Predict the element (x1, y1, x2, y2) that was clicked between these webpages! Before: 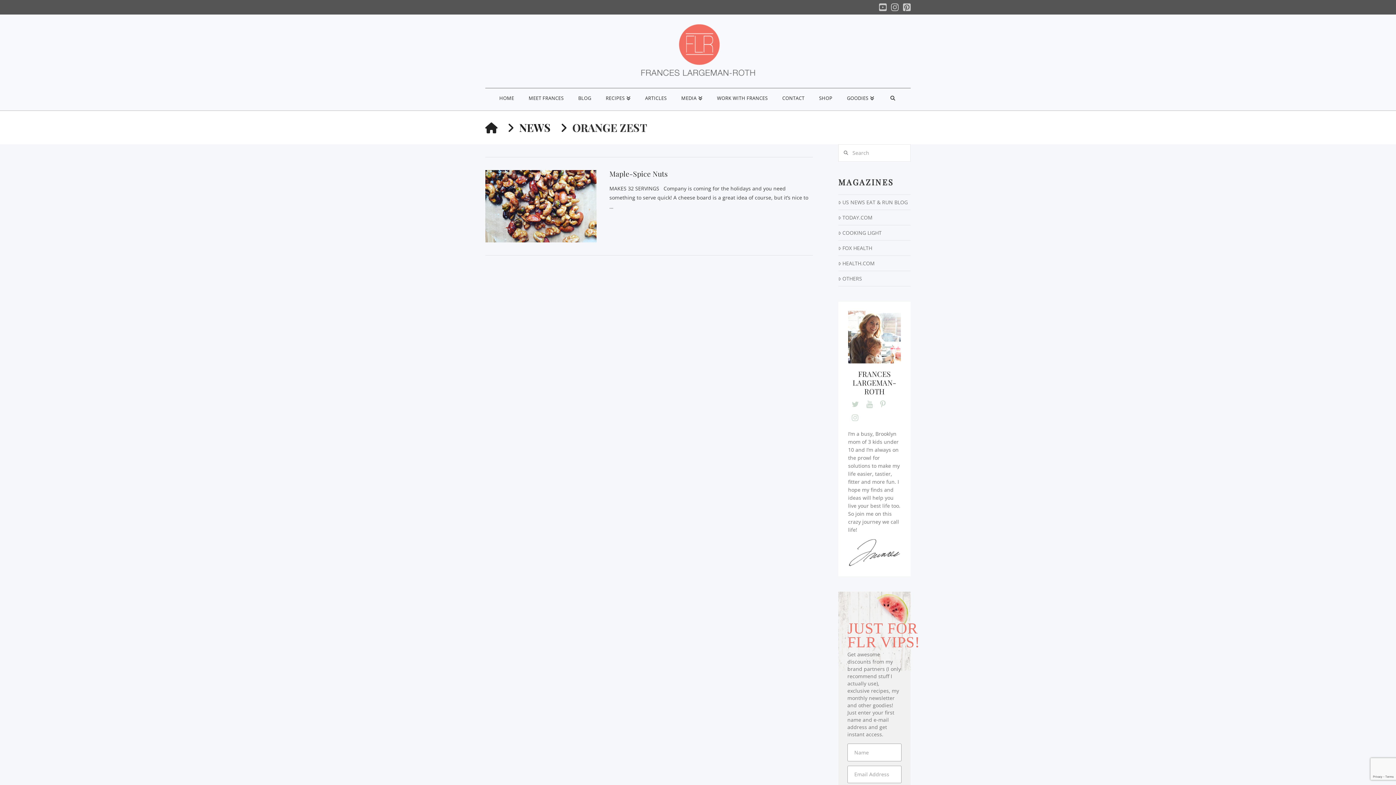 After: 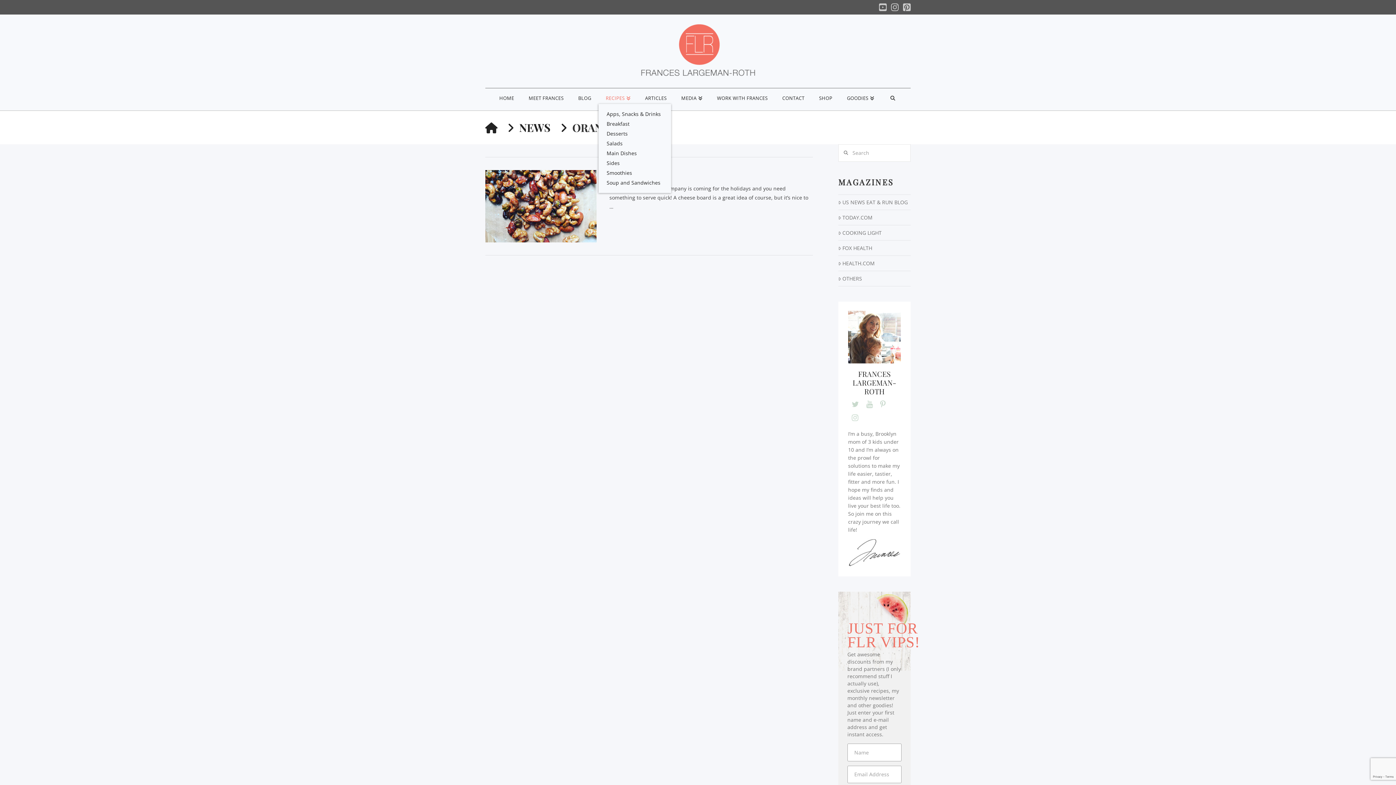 Action: bbox: (598, 95, 637, 103) label: RECIPES